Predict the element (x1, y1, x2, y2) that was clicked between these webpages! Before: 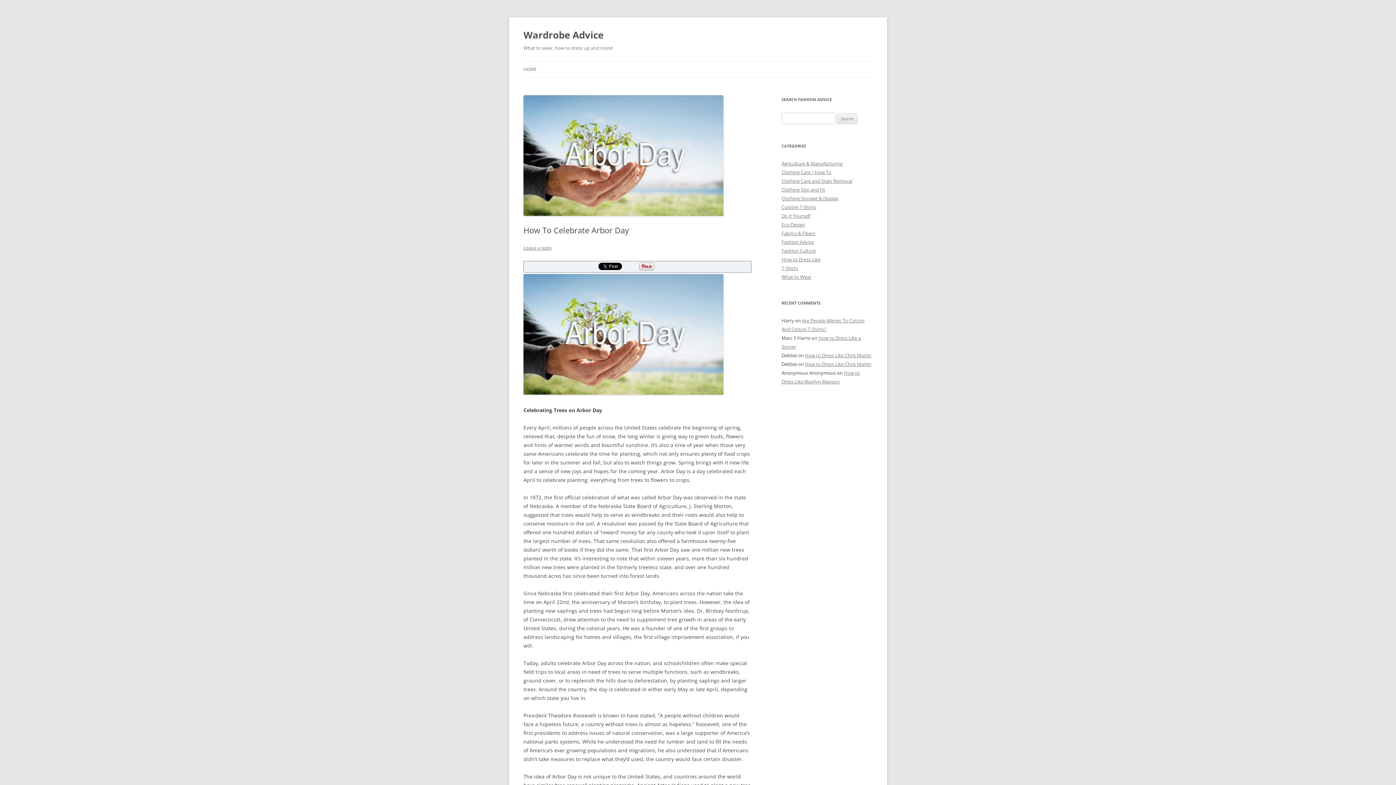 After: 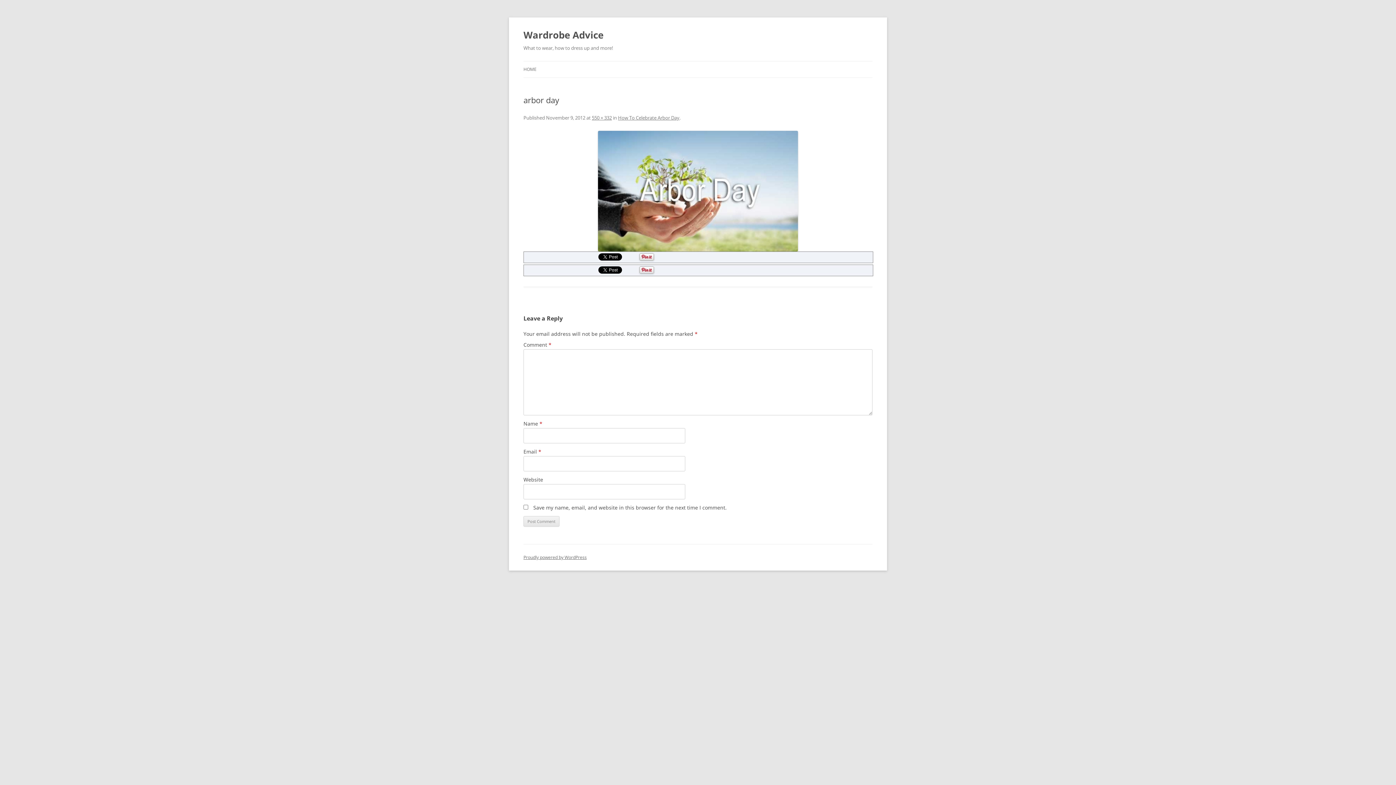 Action: bbox: (523, 389, 723, 396)